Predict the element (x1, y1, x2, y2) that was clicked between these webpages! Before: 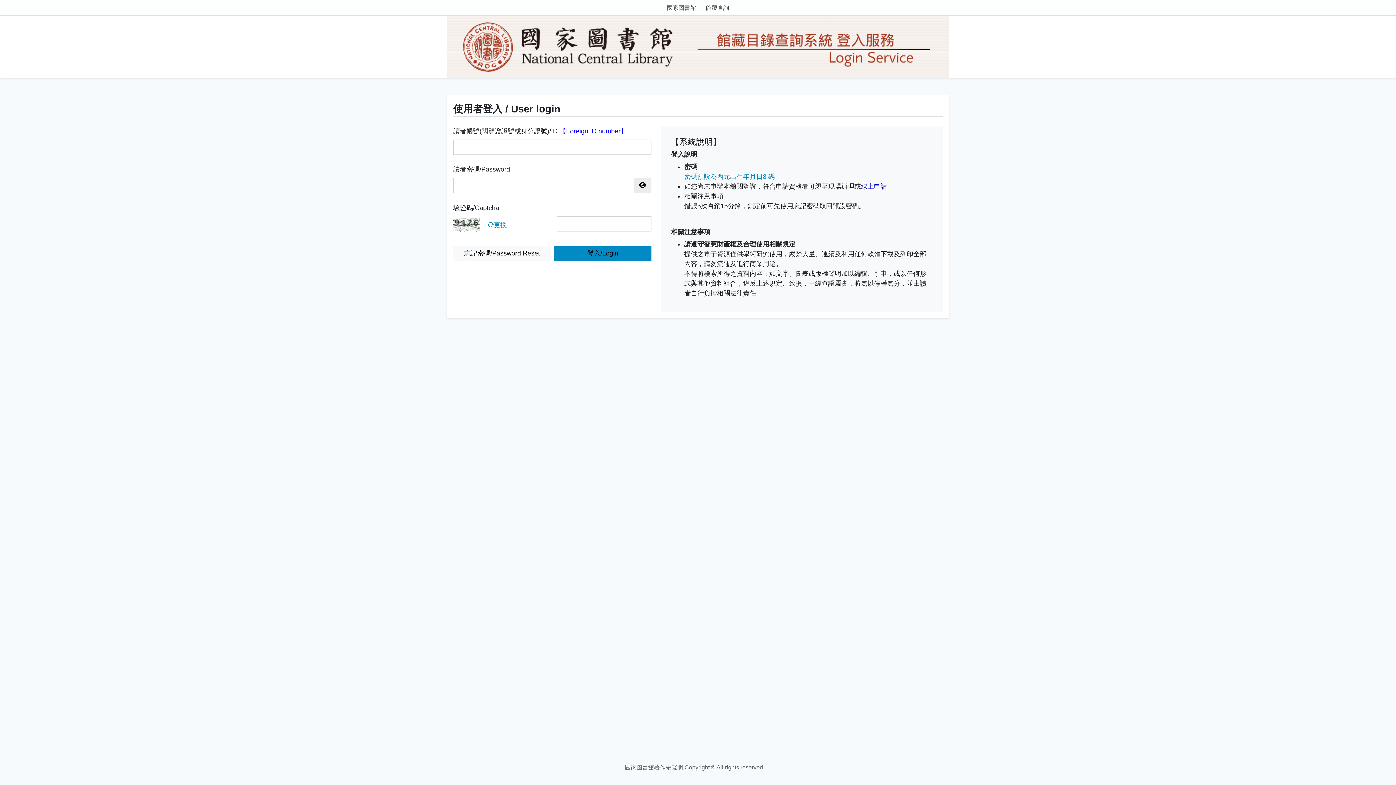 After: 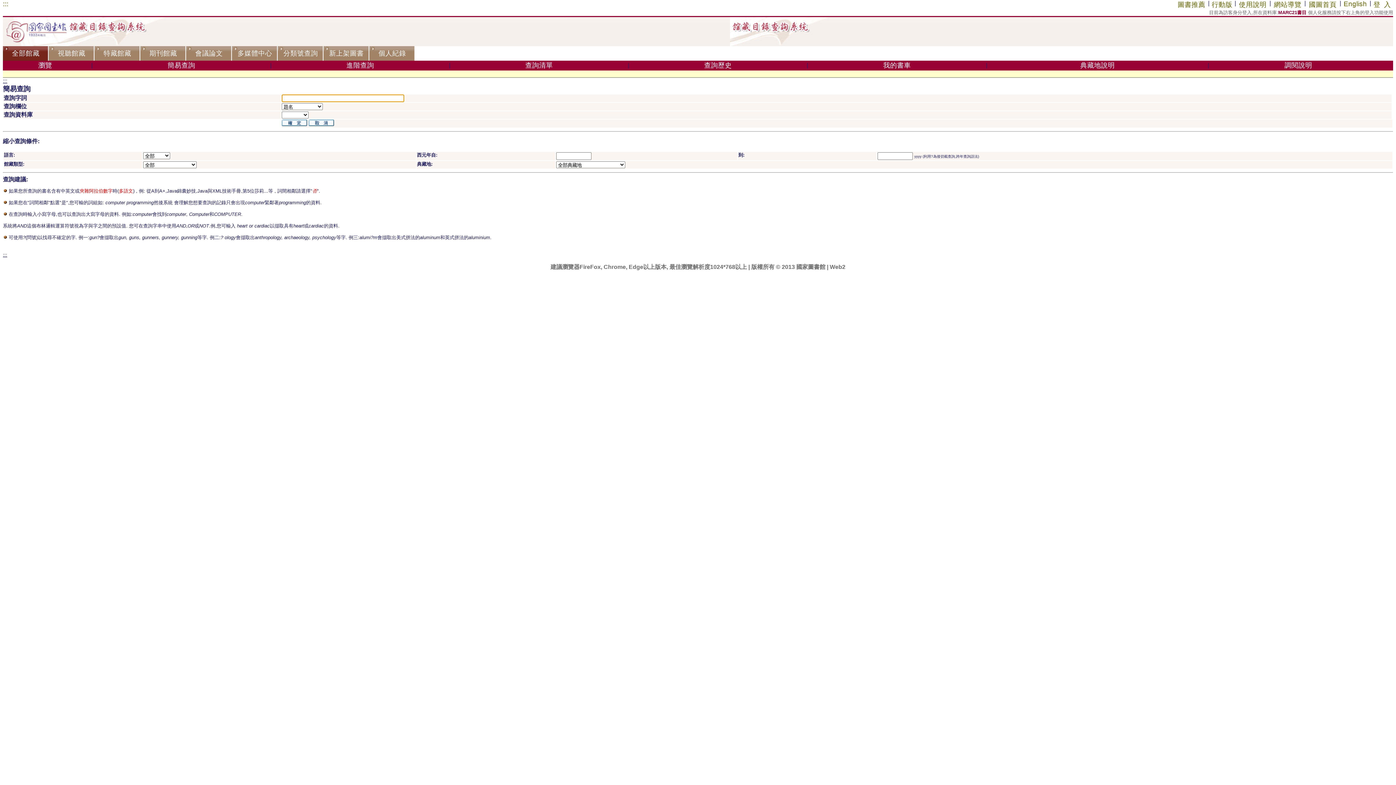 Action: label: 館藏查詢 bbox: (33, 9, 56, 16)